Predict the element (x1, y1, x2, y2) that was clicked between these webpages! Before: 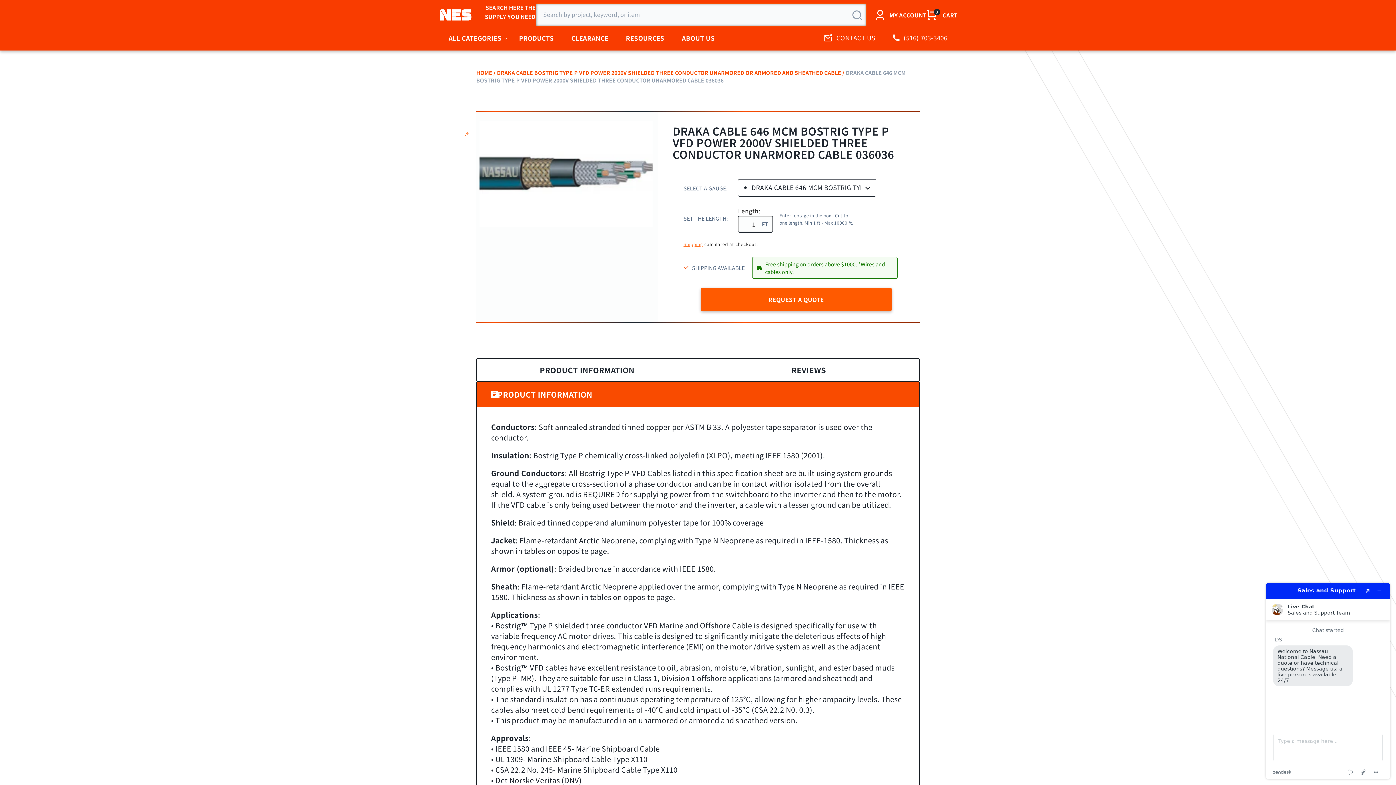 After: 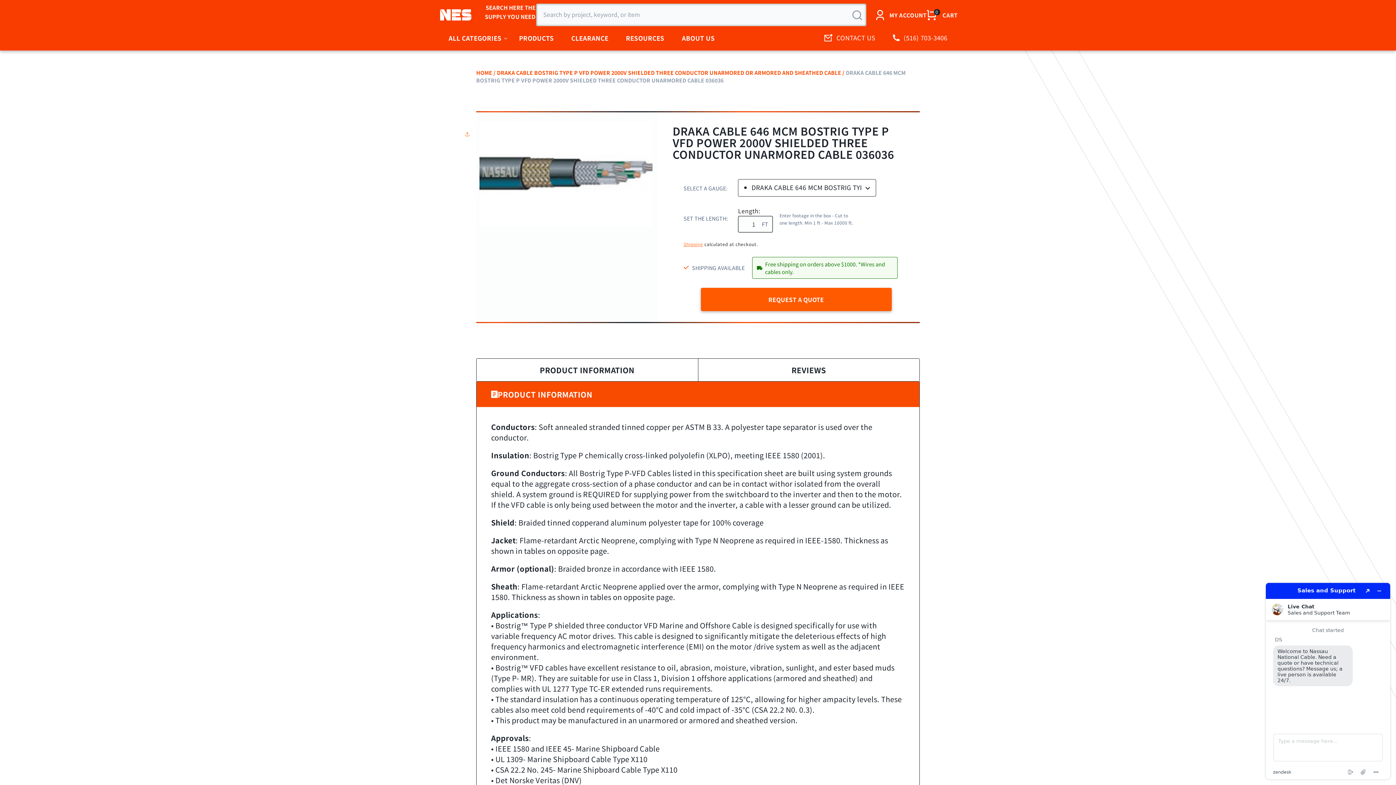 Action: bbox: (893, 33, 947, 42) label: (516) 703-3406